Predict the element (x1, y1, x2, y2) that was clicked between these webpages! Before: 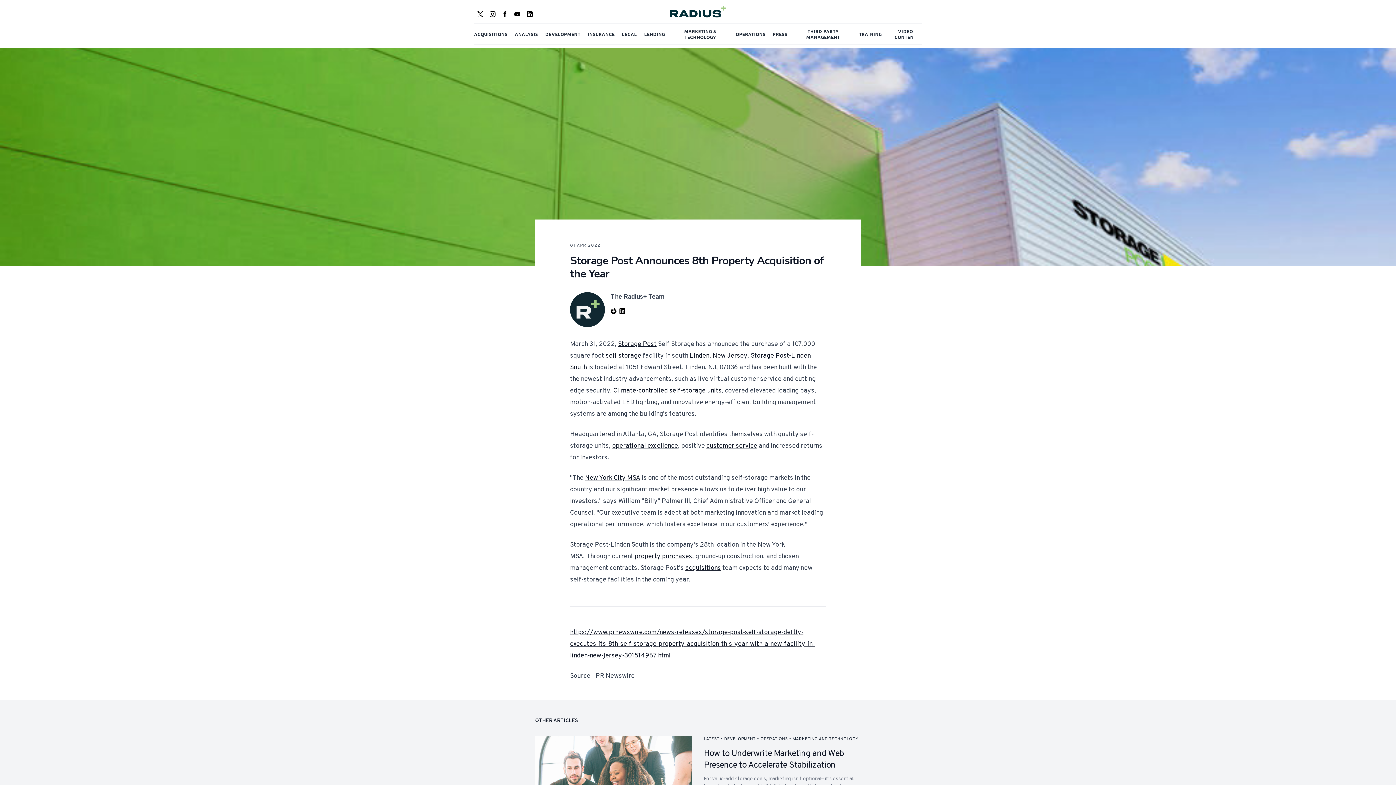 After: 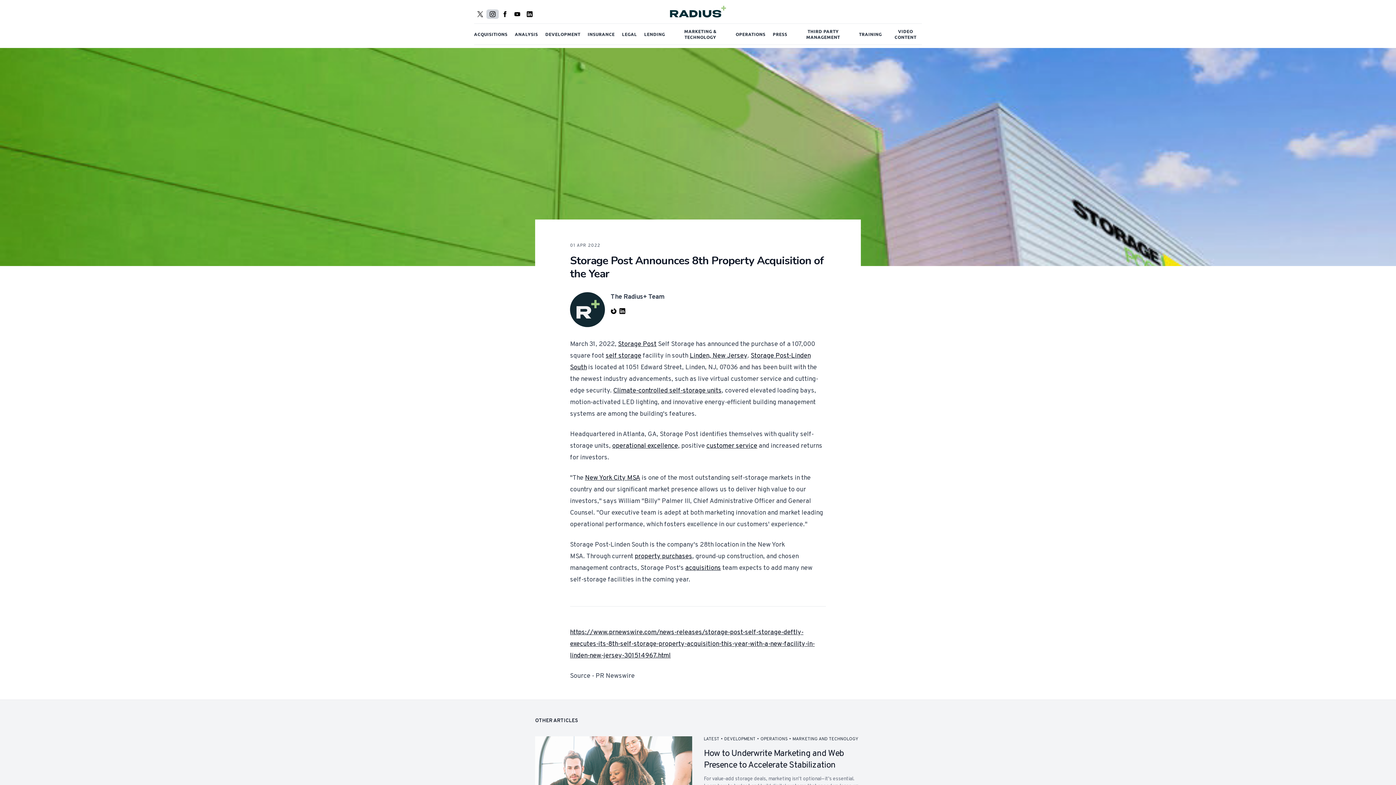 Action: bbox: (486, 9, 498, 18)